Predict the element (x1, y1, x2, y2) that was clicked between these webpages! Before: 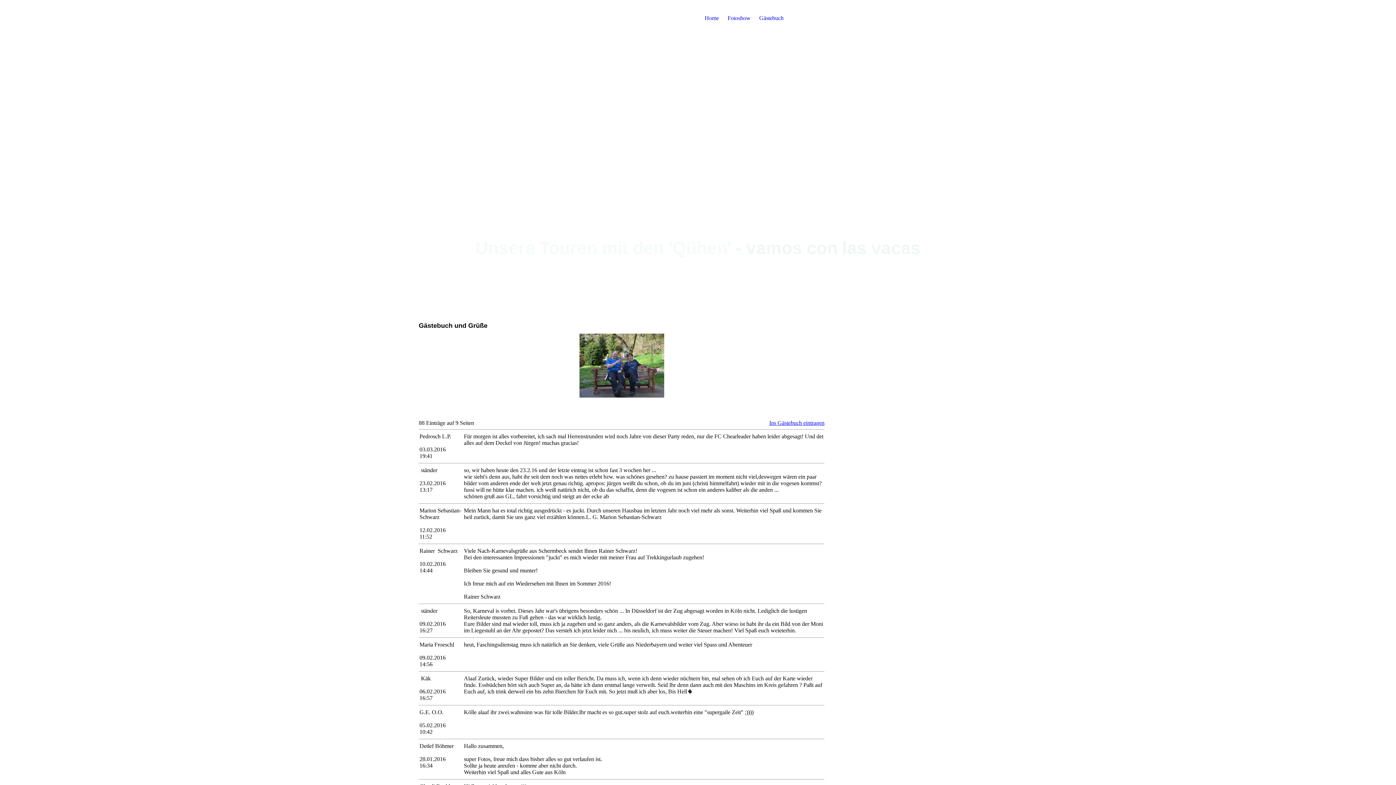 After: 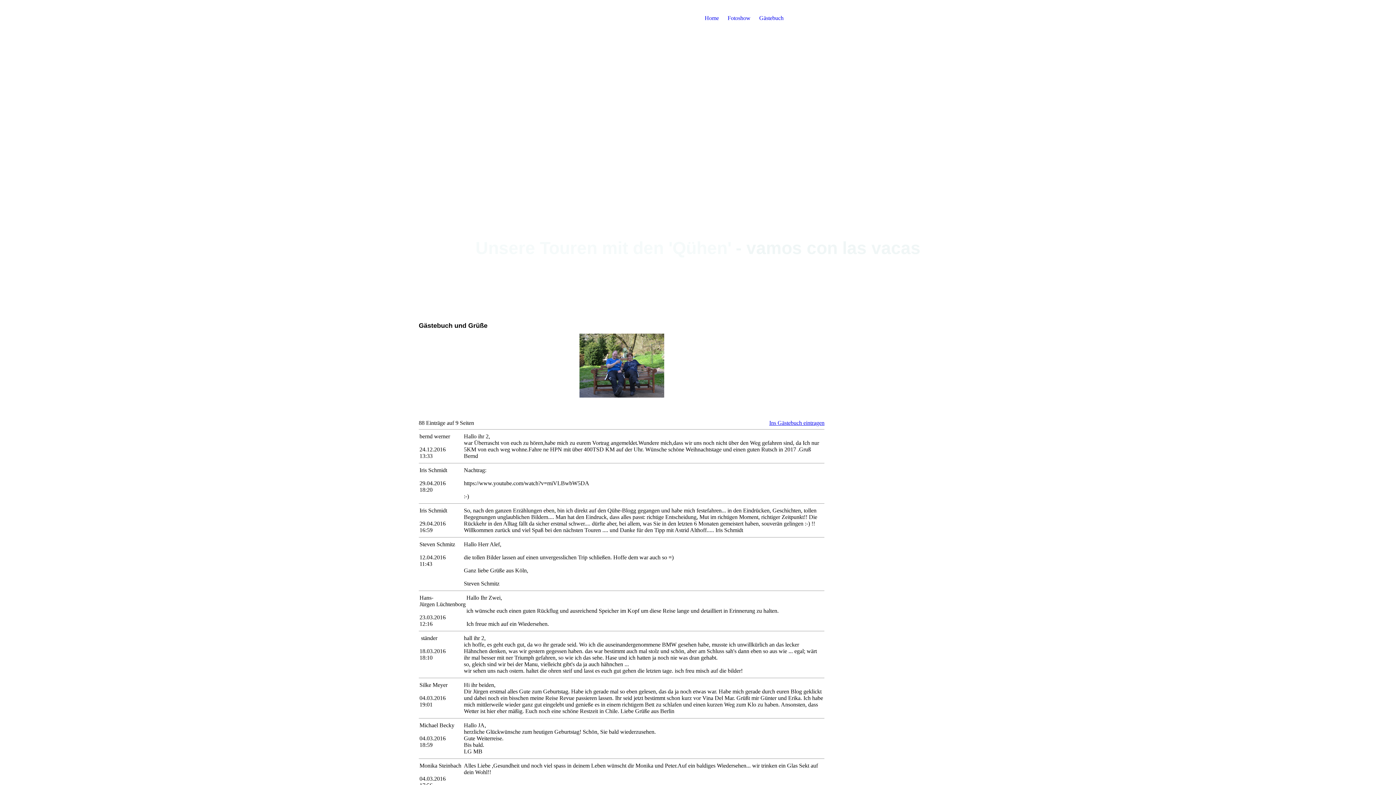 Action: bbox: (759, 14, 783, 21) label: Gästebuch